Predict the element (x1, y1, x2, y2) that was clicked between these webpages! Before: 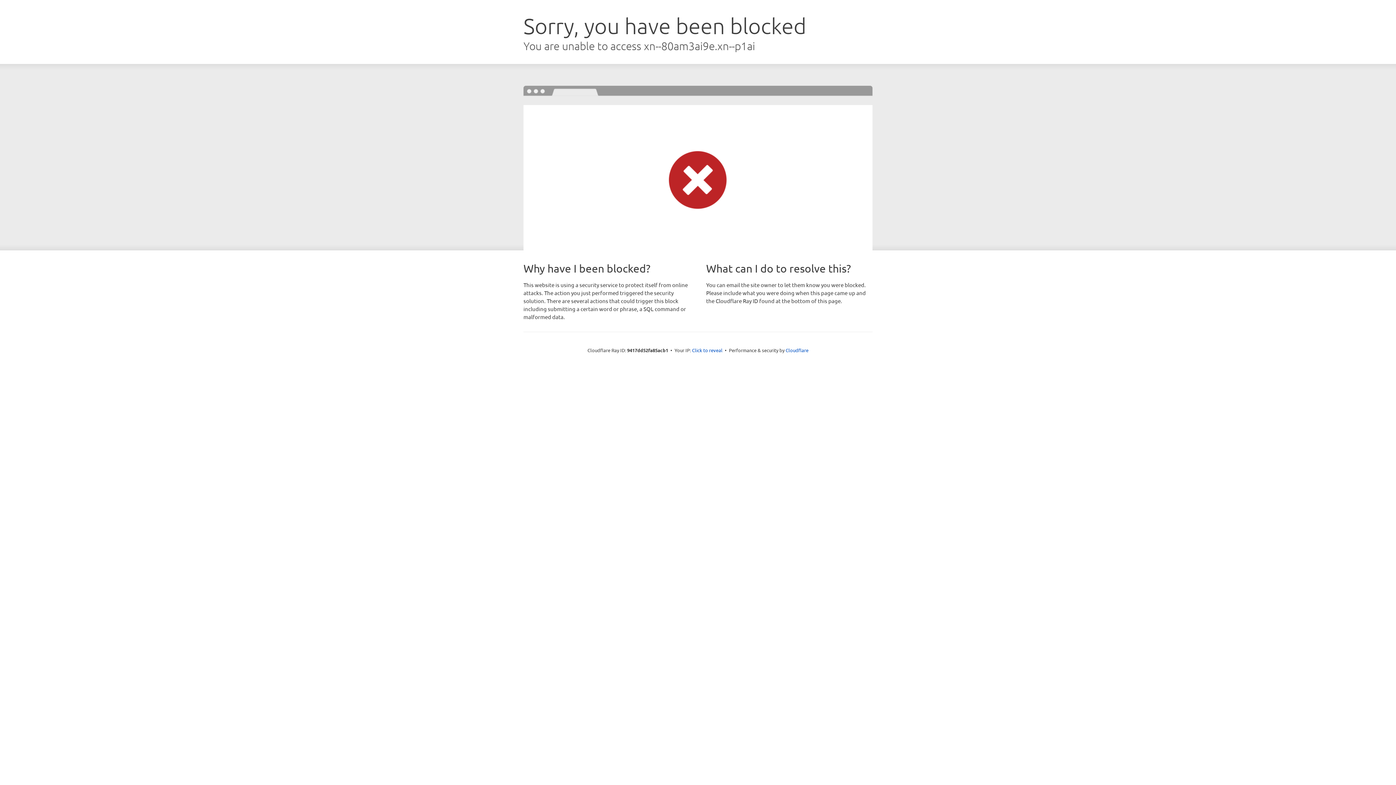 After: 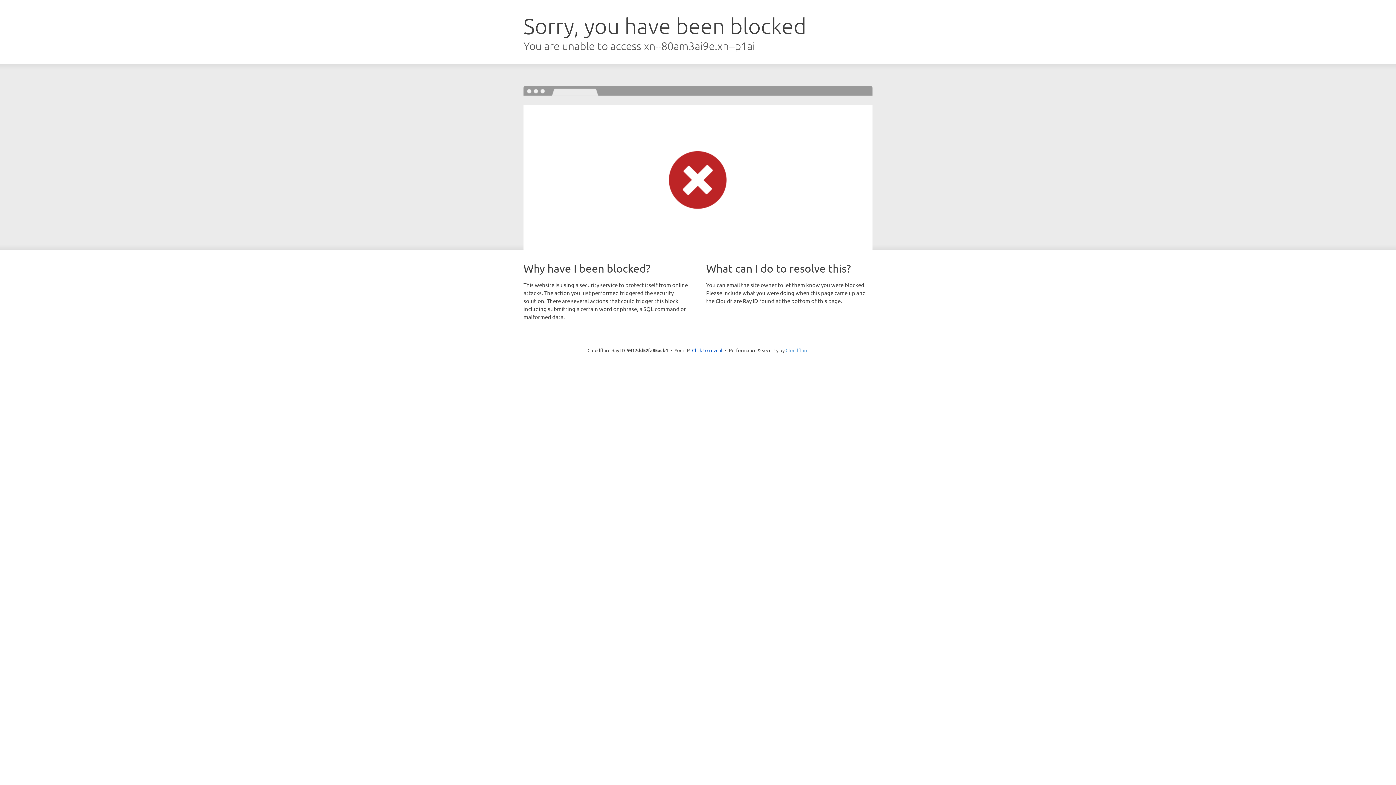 Action: label: Cloudflare bbox: (785, 347, 808, 353)